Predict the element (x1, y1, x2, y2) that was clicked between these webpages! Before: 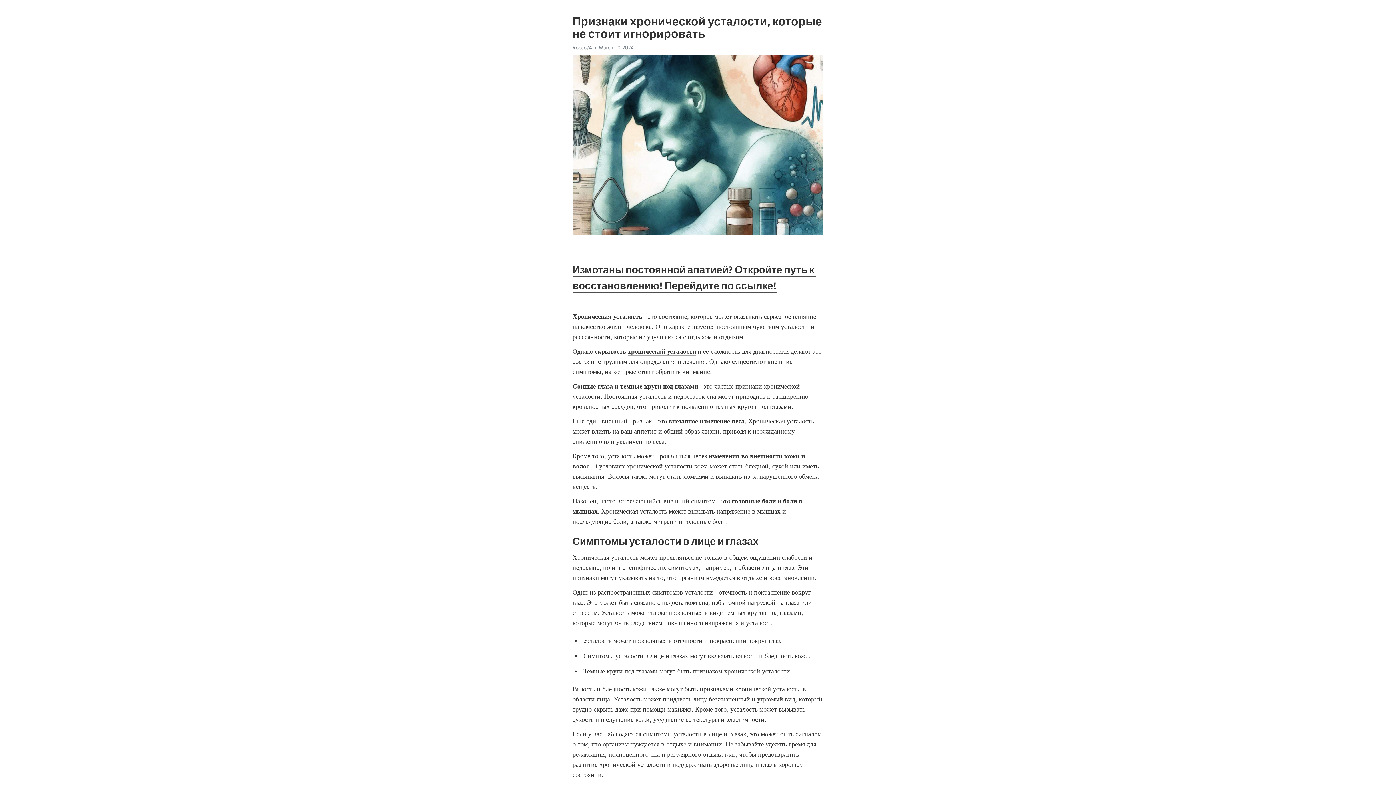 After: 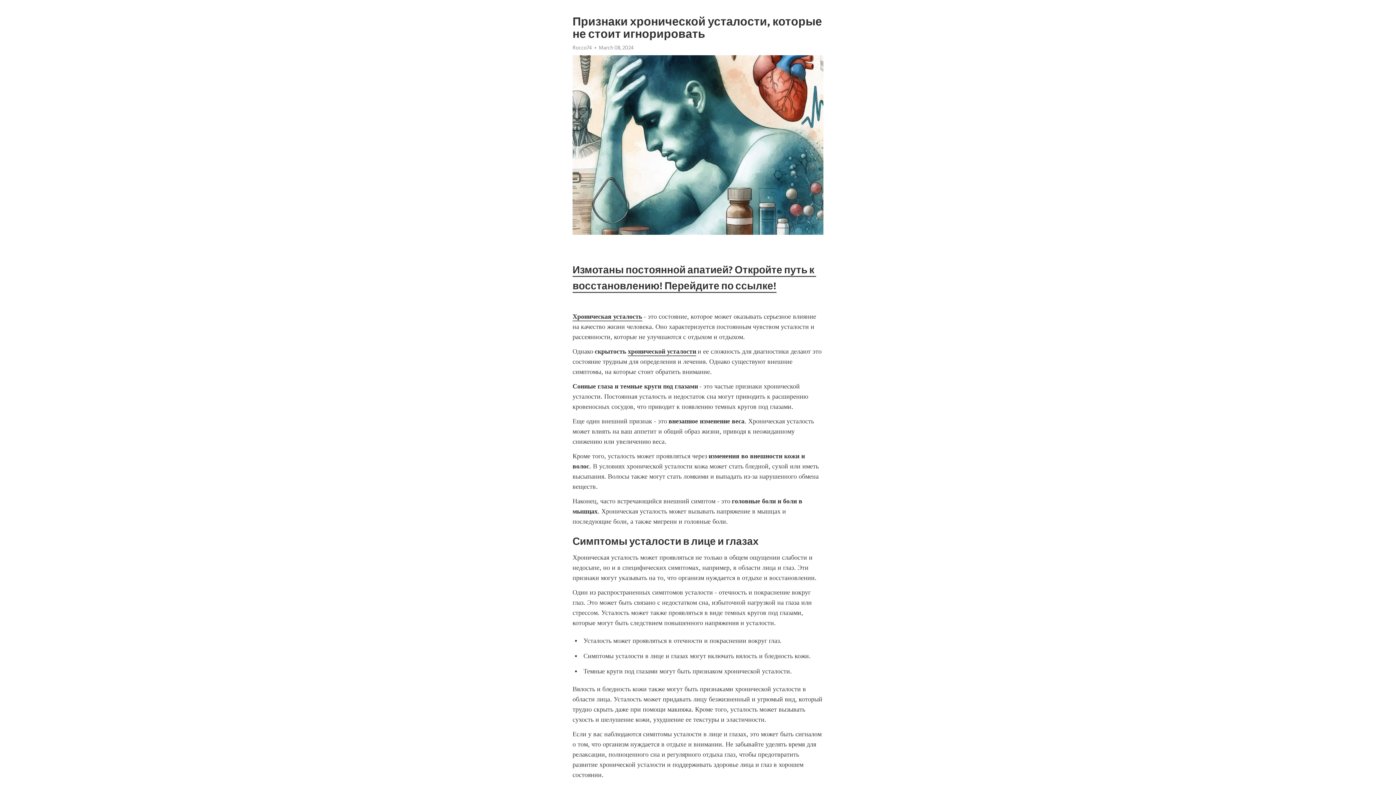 Action: bbox: (572, 312, 642, 321) label: Хроническая усталость